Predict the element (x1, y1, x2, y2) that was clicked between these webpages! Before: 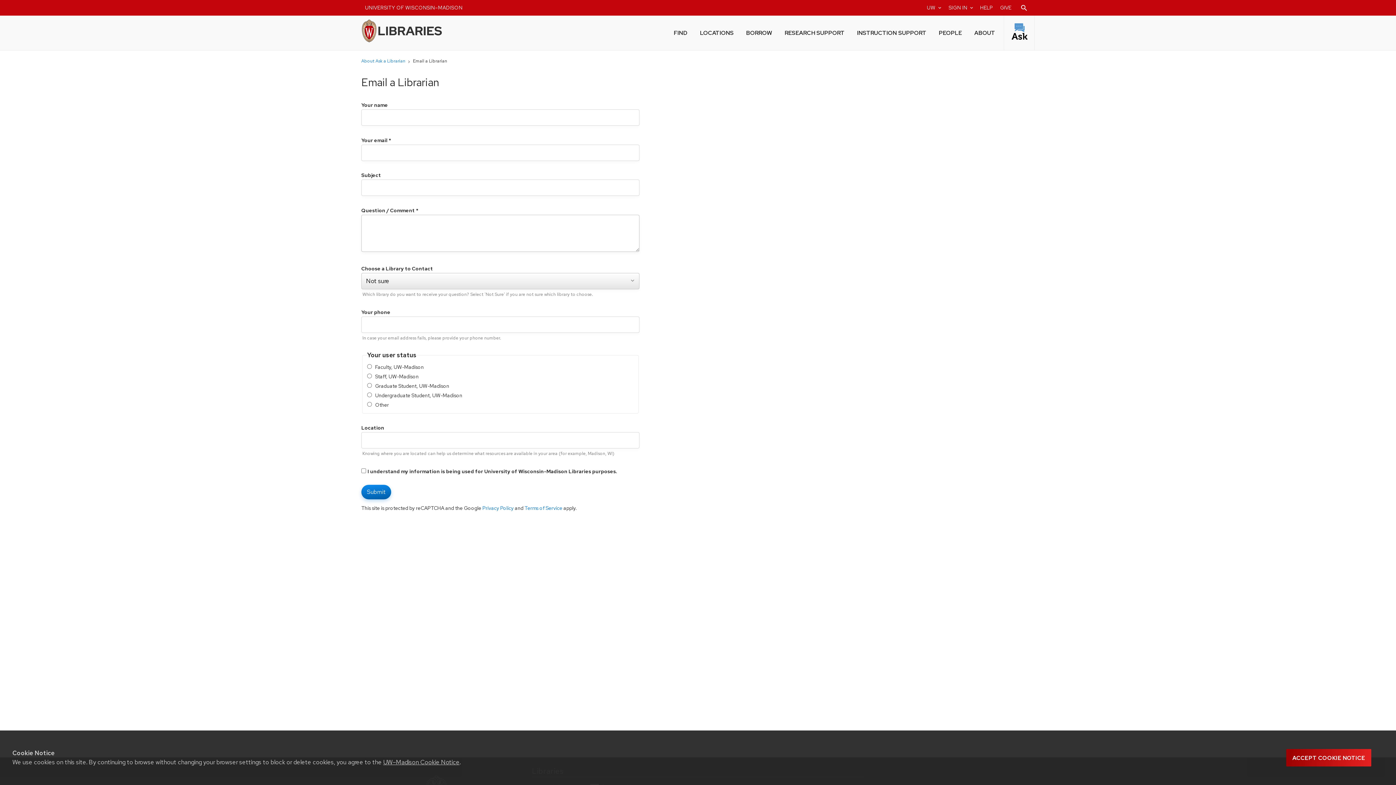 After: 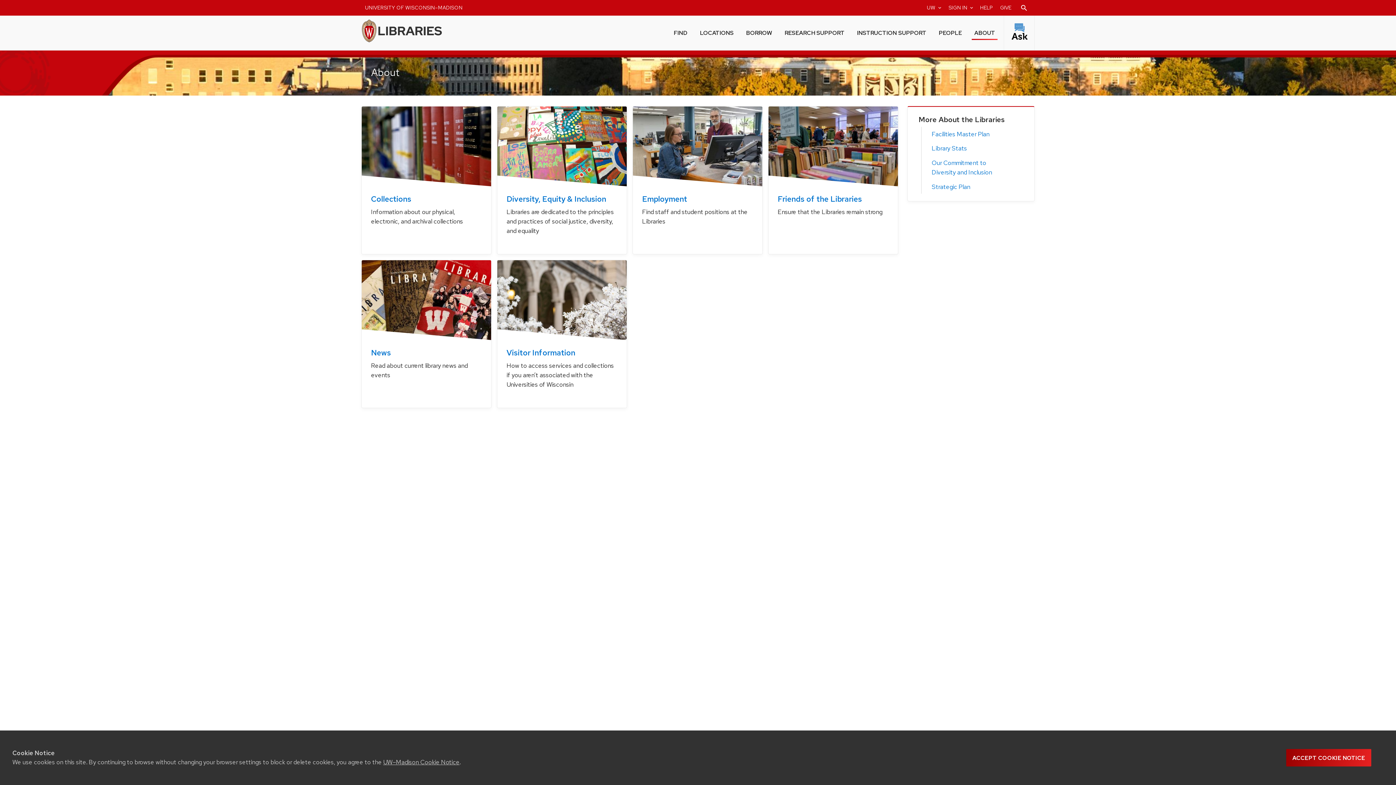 Action: label: ABOUT bbox: (972, 24, 997, 40)